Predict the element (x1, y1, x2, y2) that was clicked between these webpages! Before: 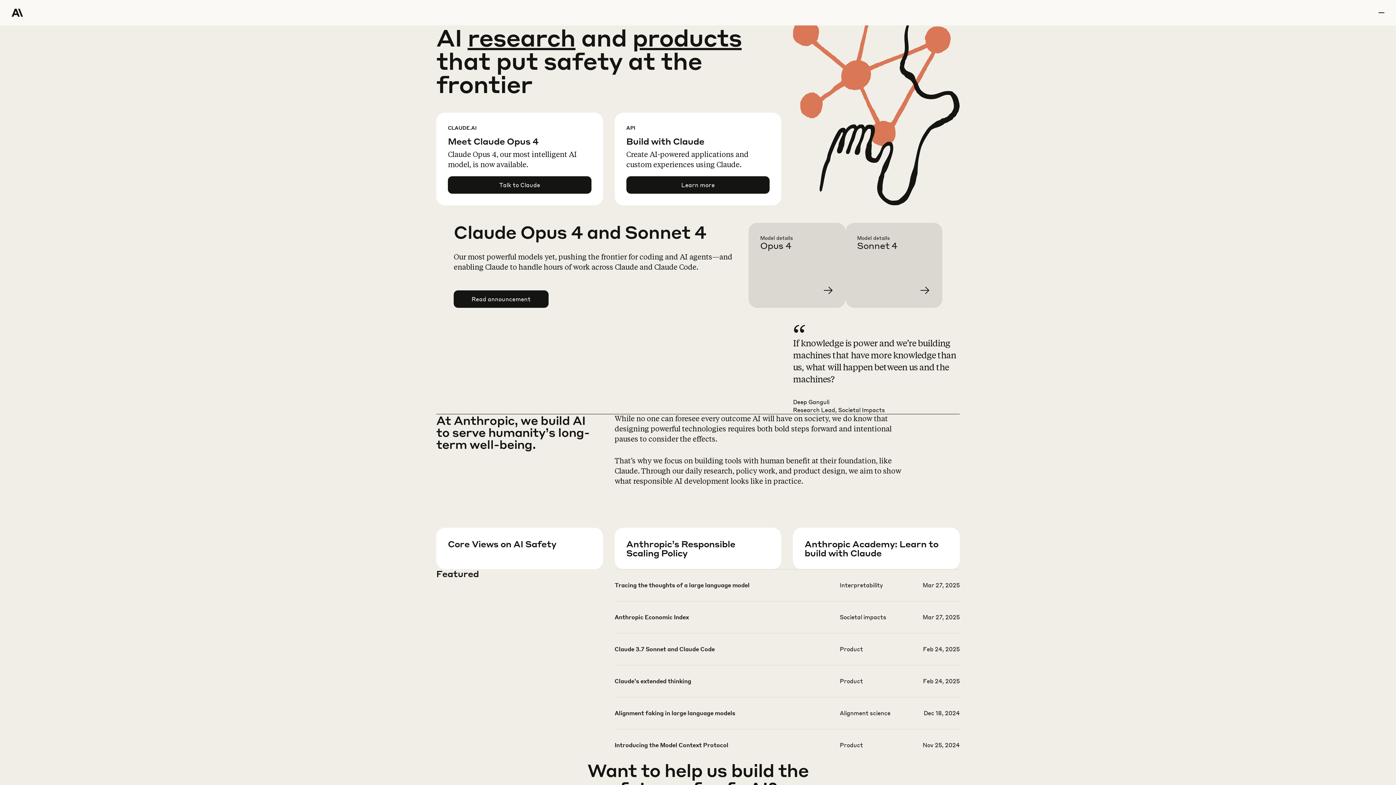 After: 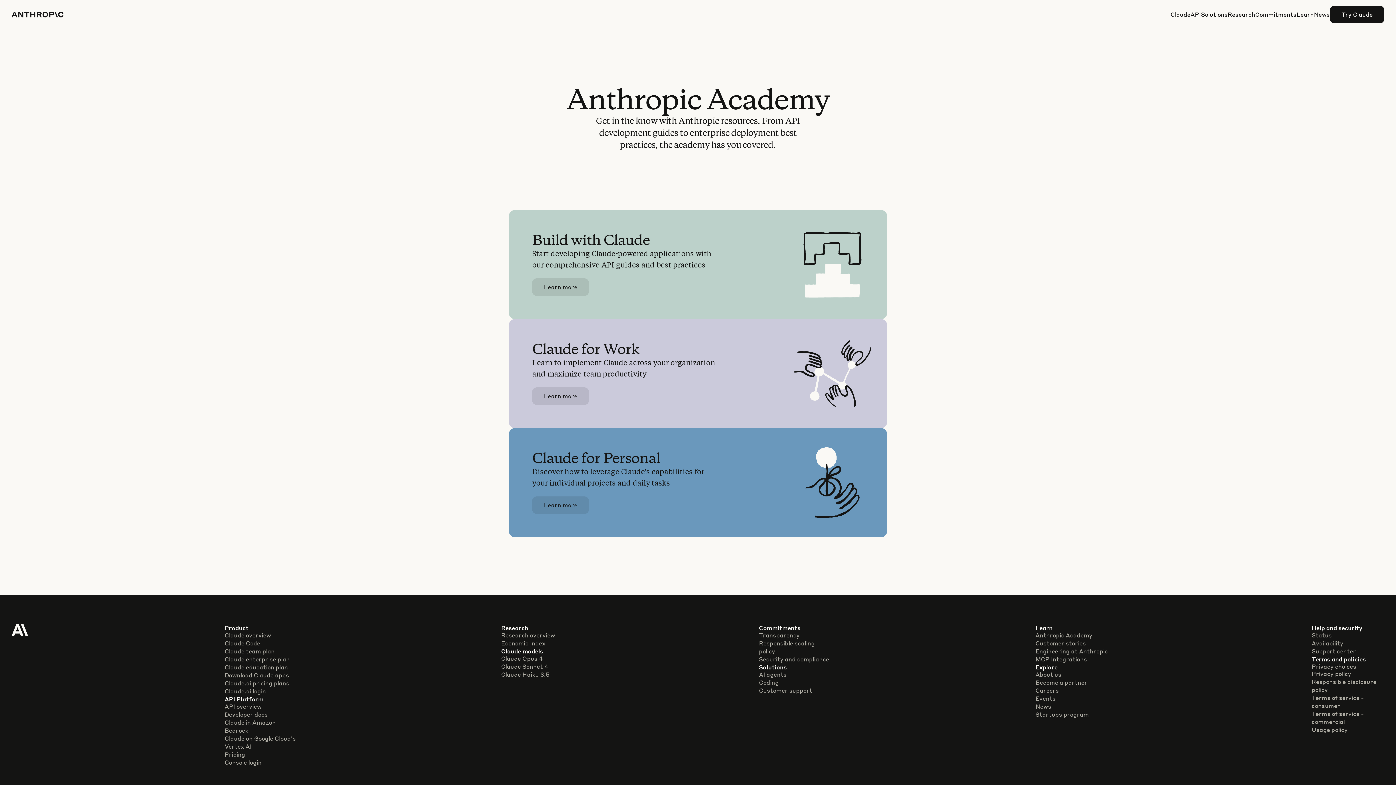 Action: bbox: (804, 557, 971, 599) label: Access Anthropic Academy